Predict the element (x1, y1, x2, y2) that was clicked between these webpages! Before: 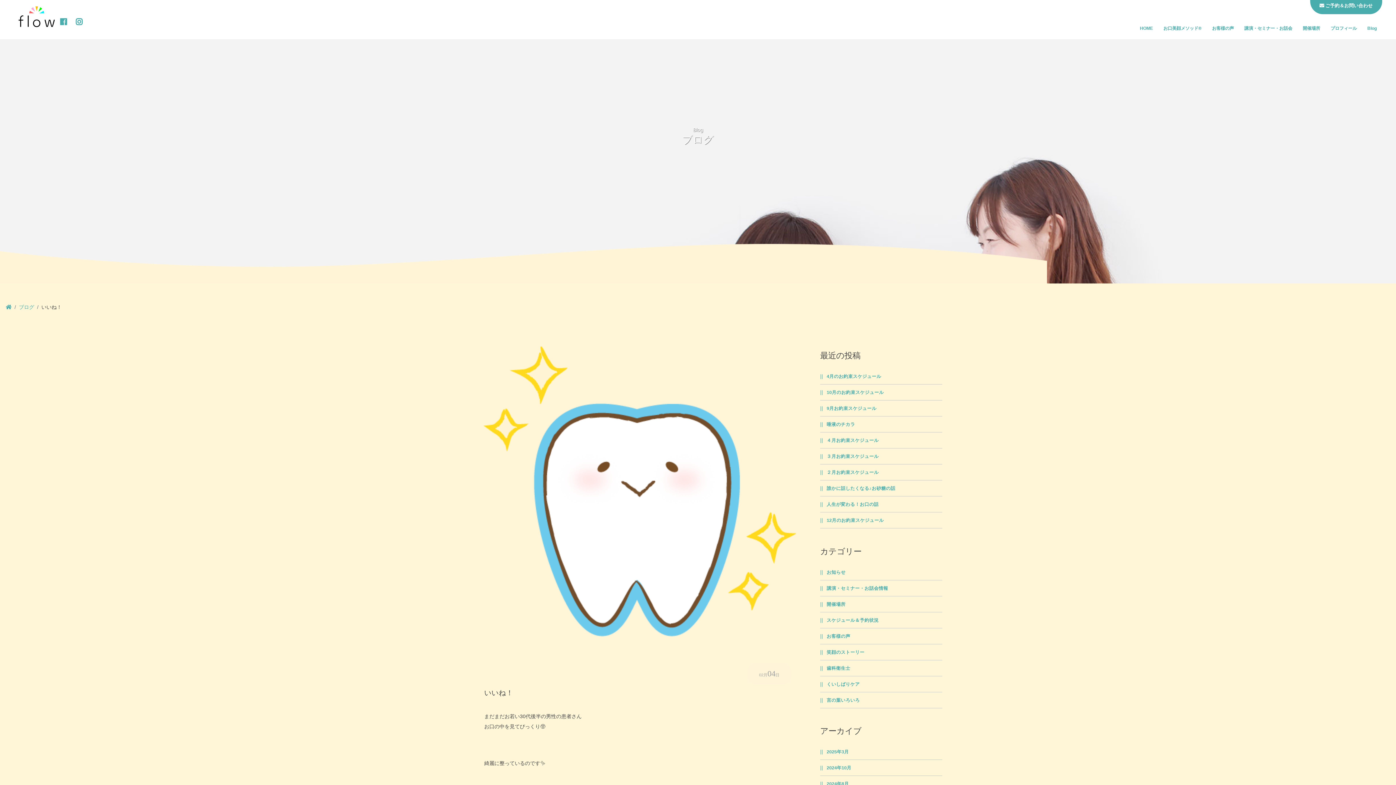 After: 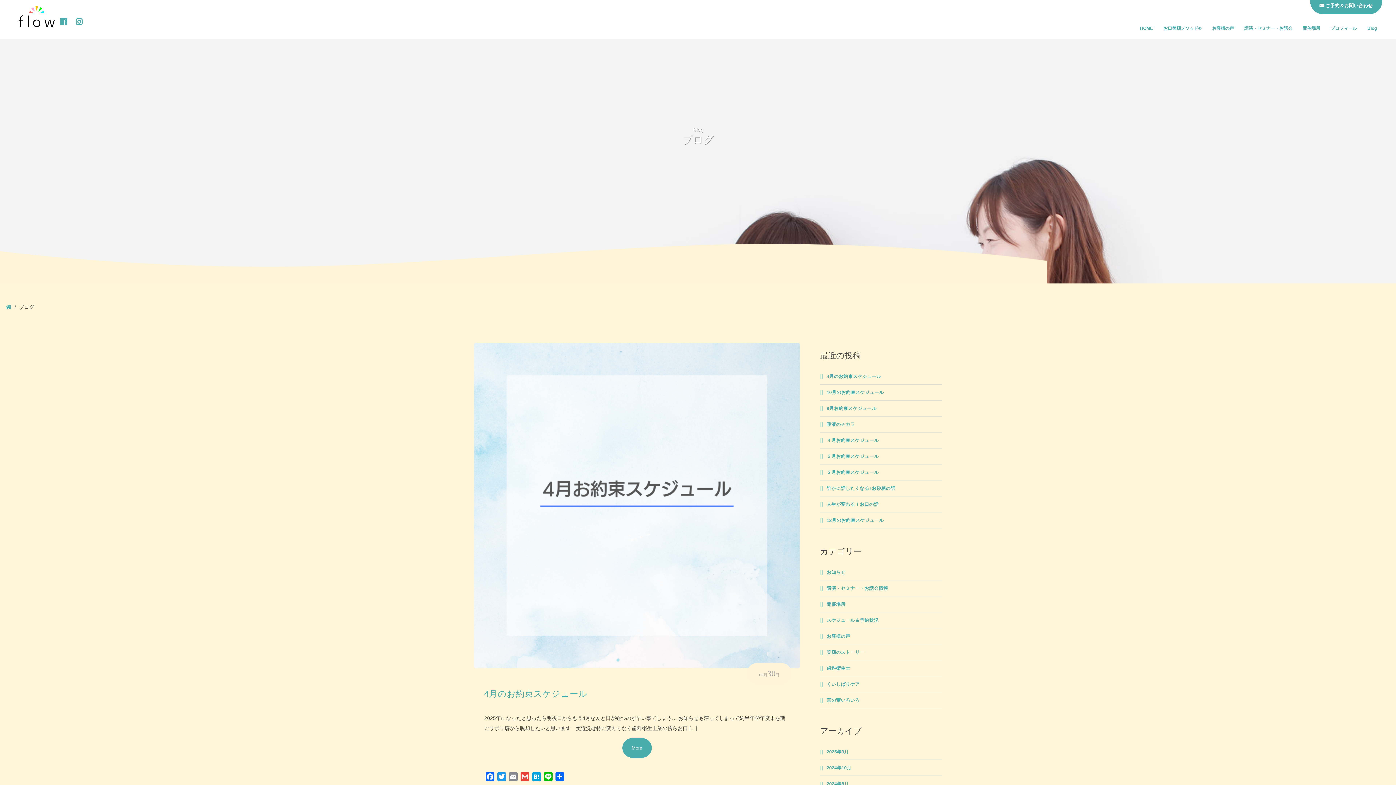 Action: label: ブログ bbox: (18, 304, 34, 310)